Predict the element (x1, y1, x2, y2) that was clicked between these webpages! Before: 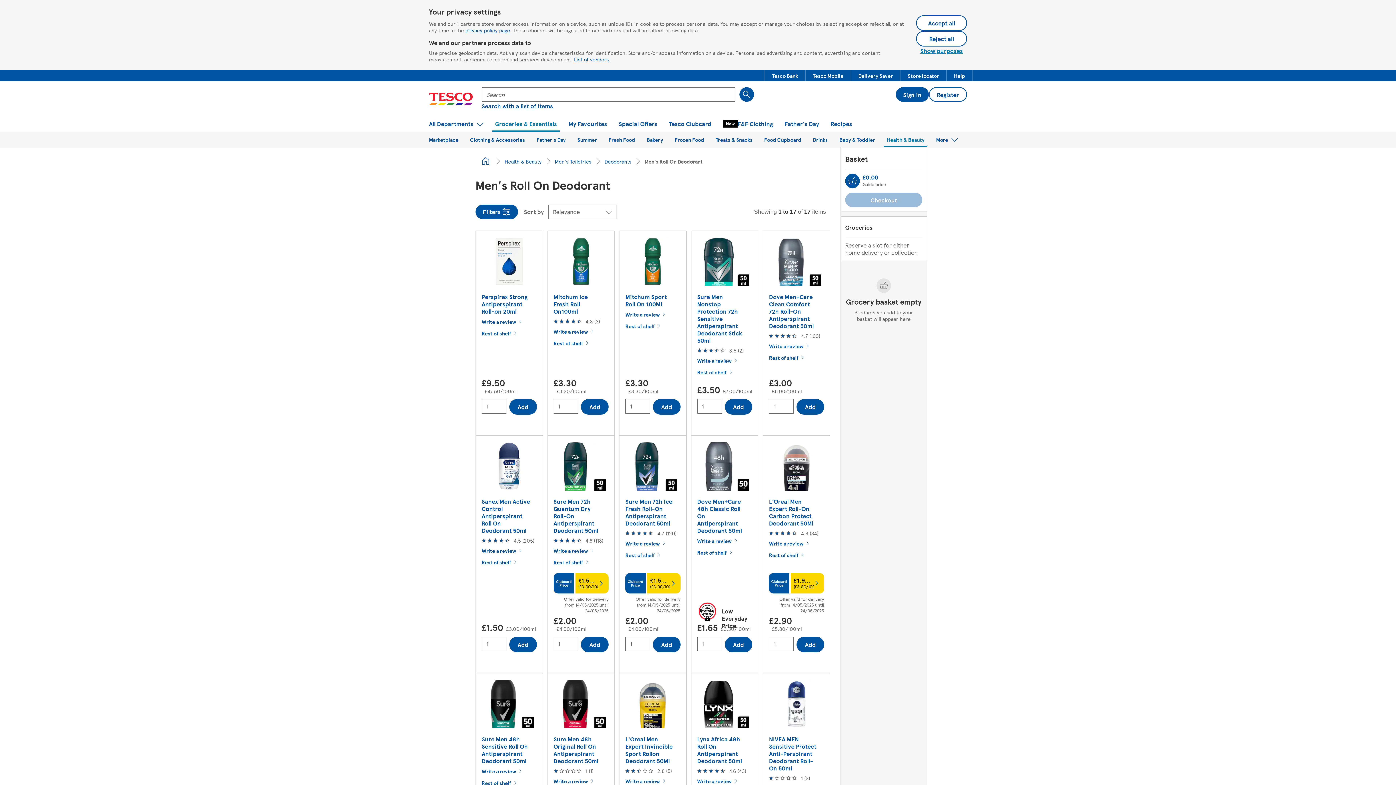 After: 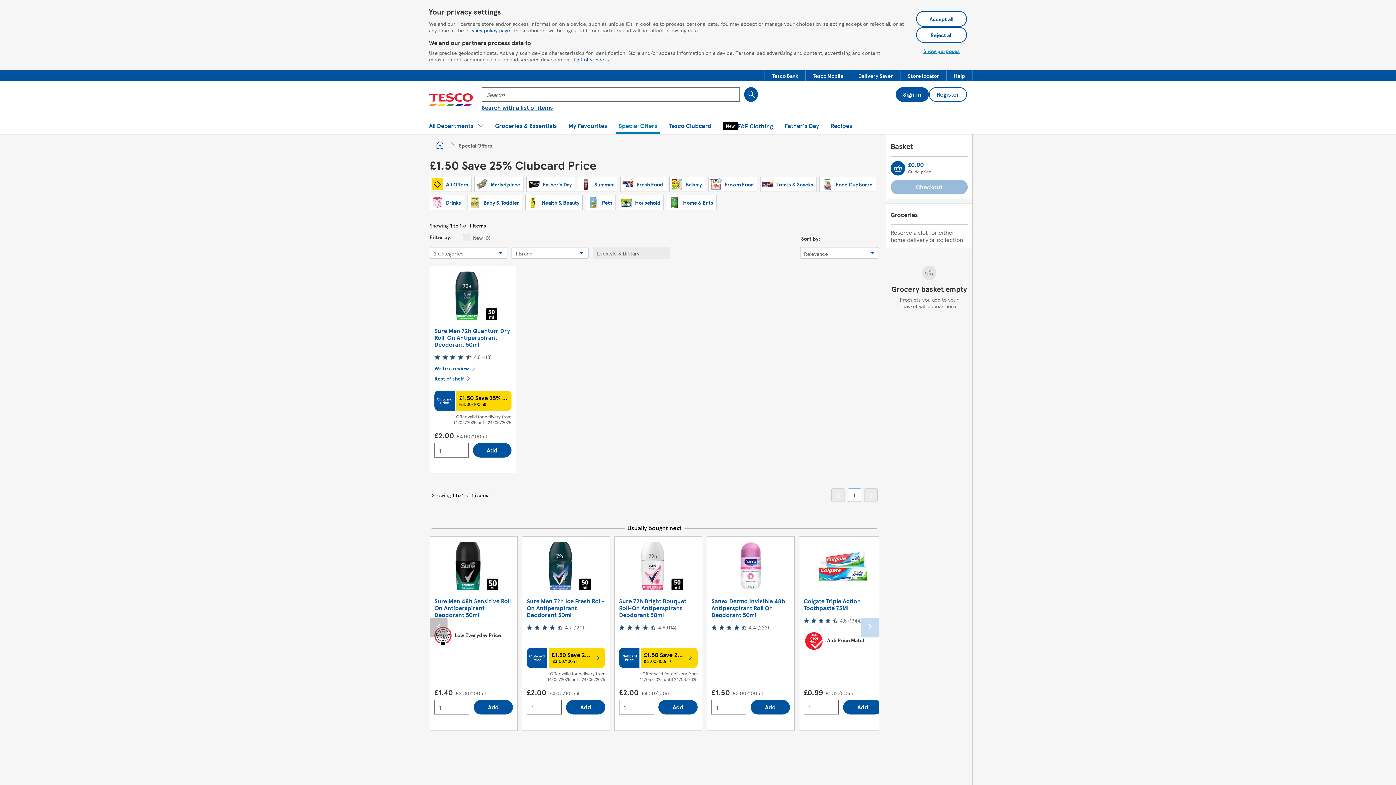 Action: bbox: (553, 573, 608, 614) label: £1.50 Save 25% Clubcard Price

(£3.00/100ml)

Offer valid for delivery from 14/05/2025 until 24/06/2025